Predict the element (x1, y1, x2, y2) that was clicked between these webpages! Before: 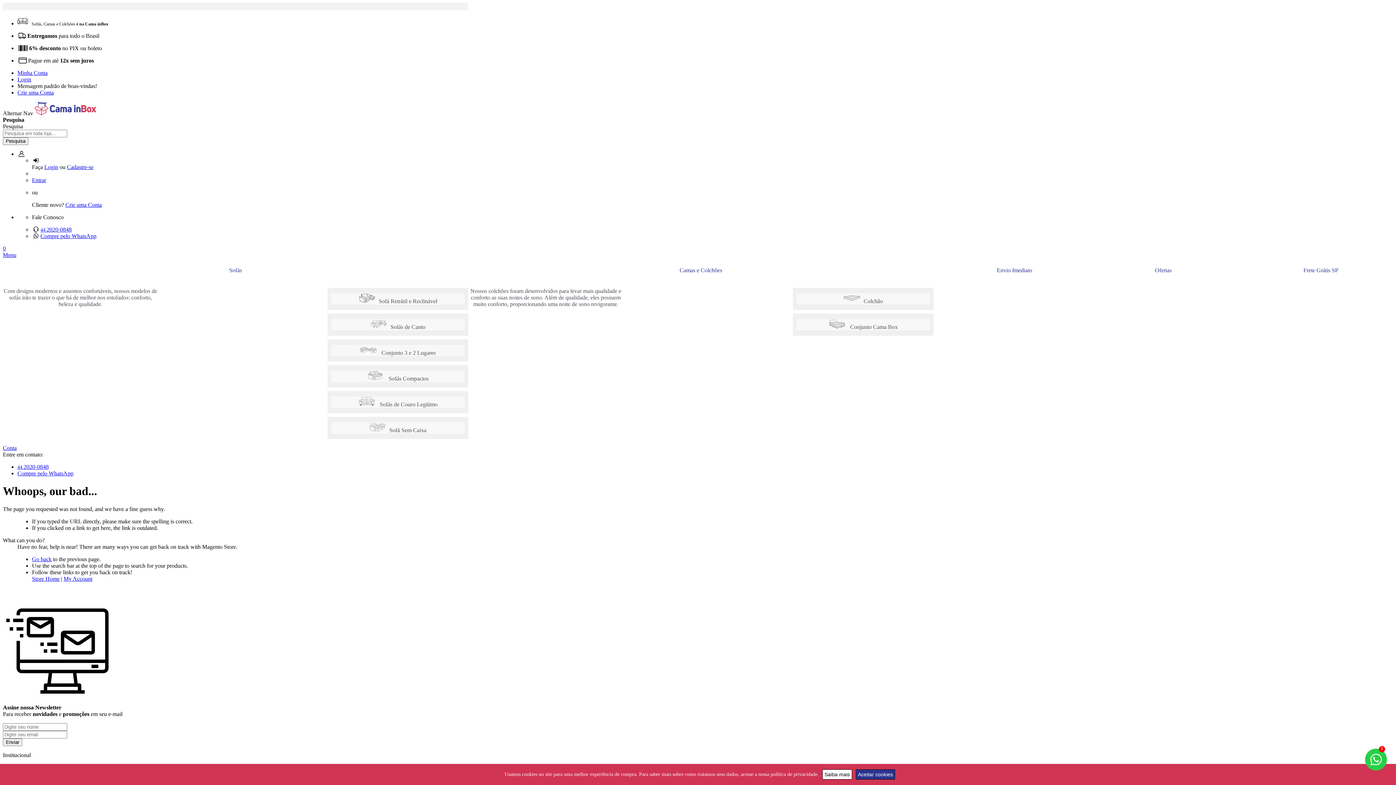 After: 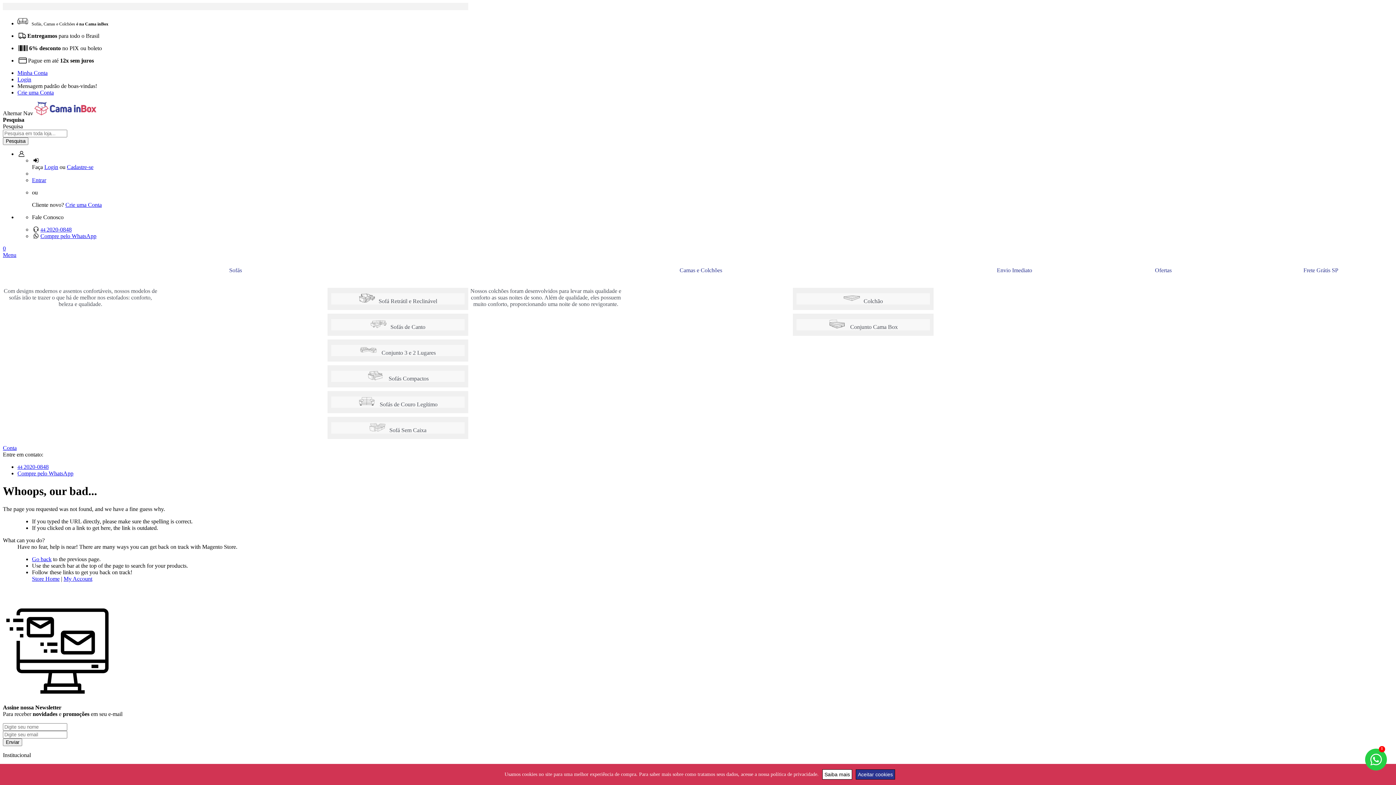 Action: label: Compre pelo WhatsApp bbox: (40, 233, 96, 239)